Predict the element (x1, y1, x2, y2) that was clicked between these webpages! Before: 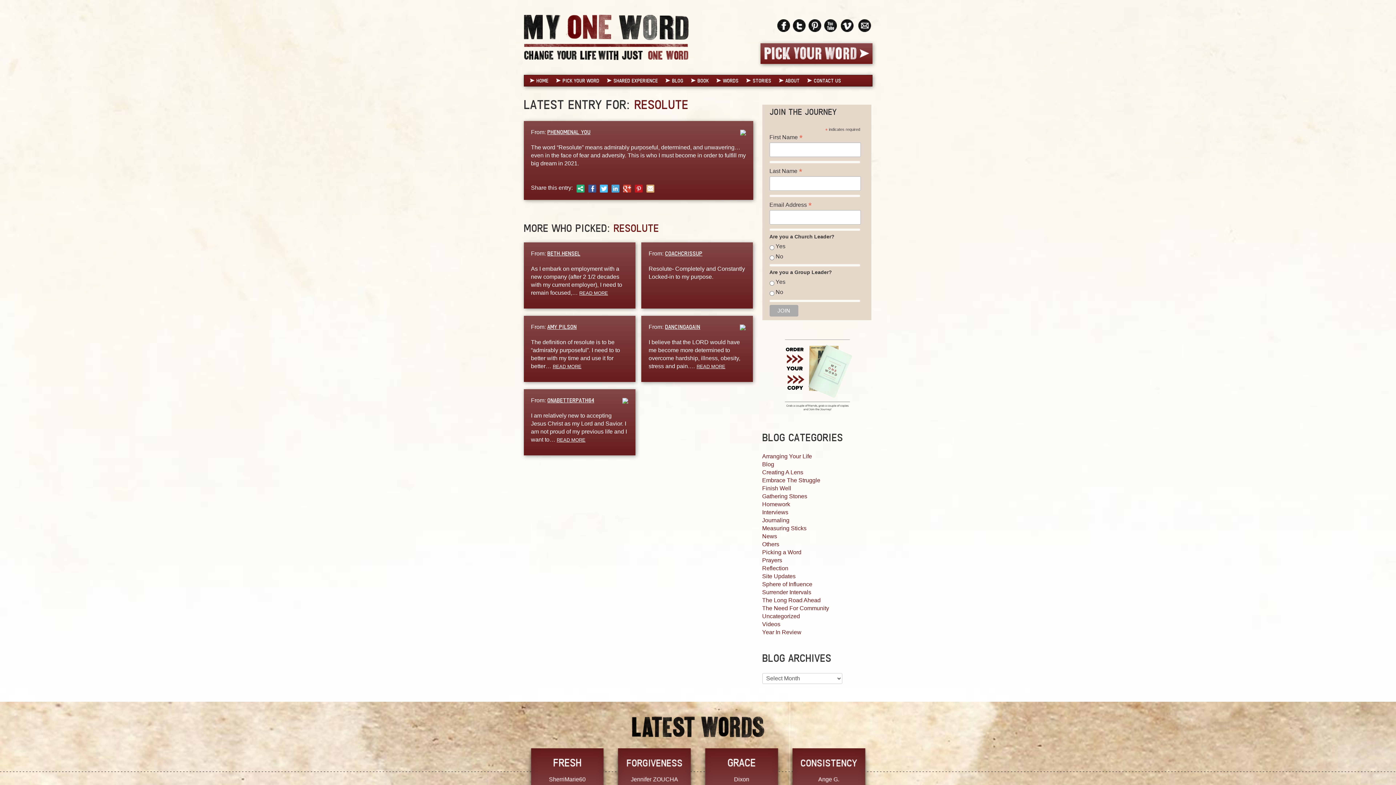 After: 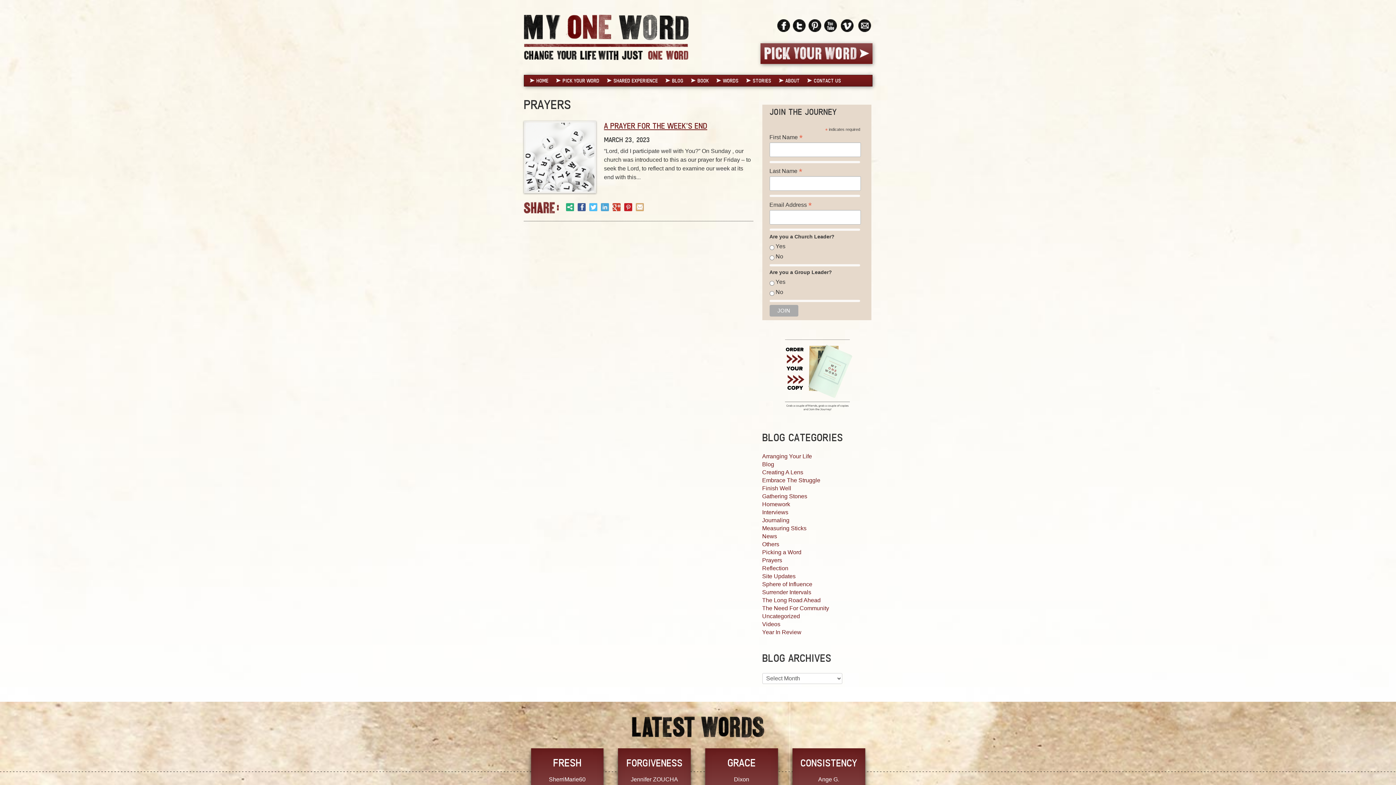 Action: label: Prayers bbox: (762, 557, 782, 563)